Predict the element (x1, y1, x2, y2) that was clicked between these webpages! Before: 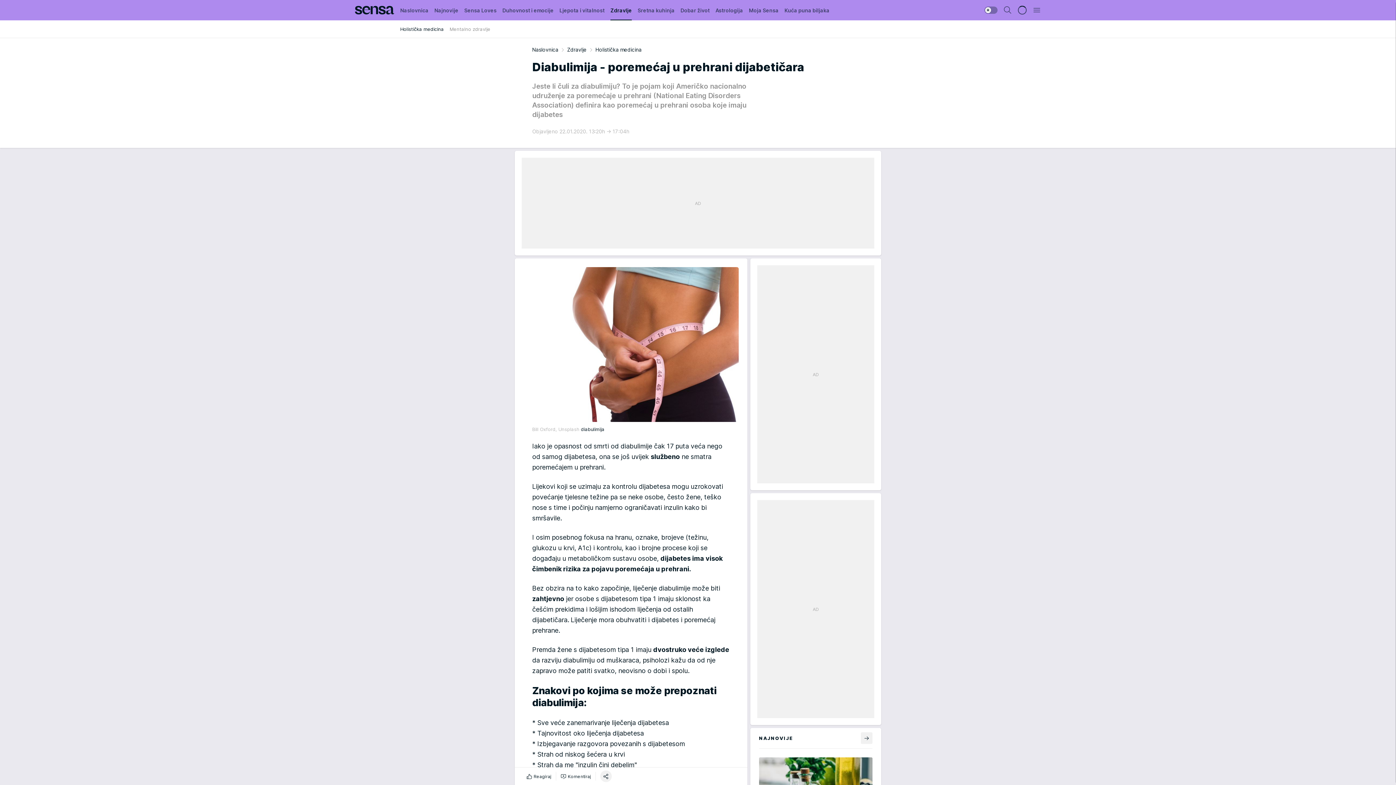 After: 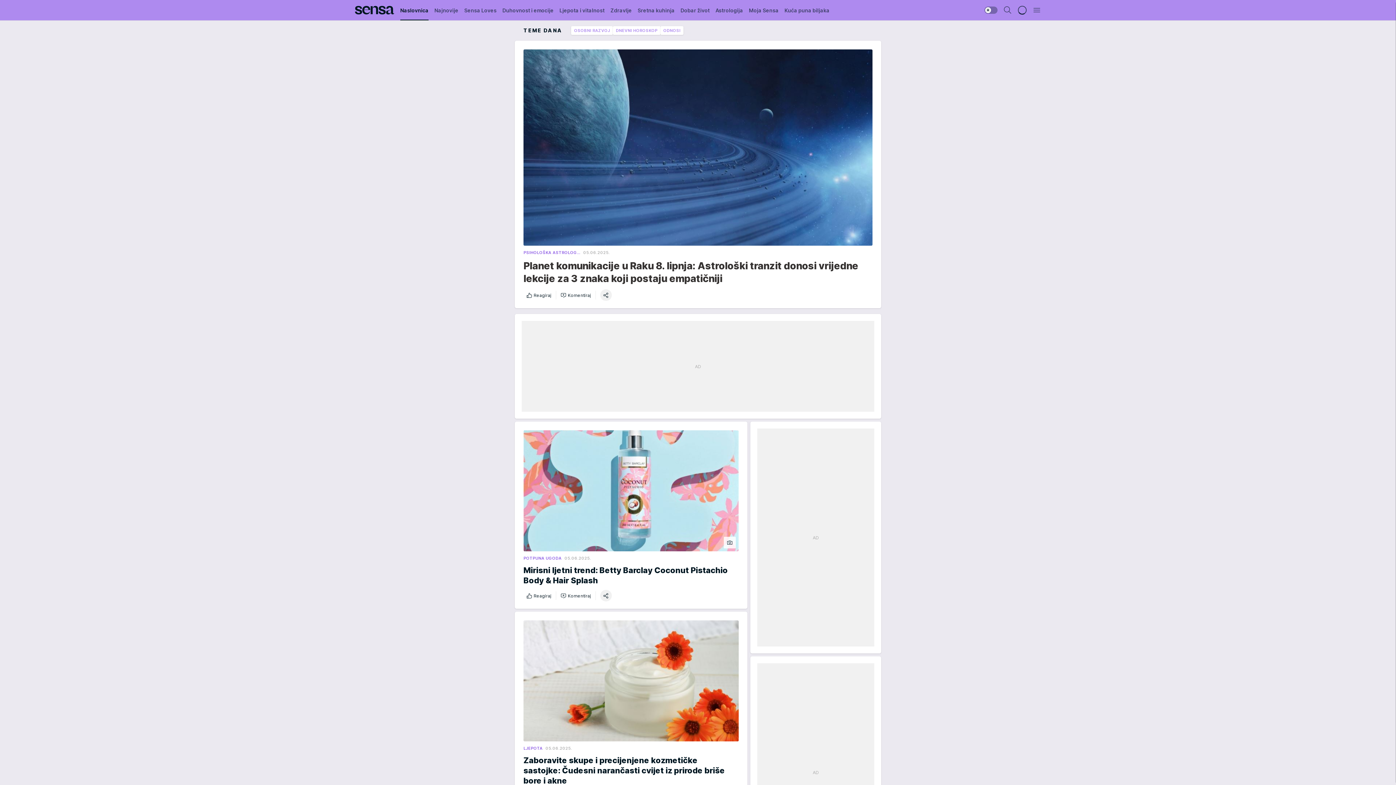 Action: label: Naslovnica bbox: (532, 46, 558, 52)